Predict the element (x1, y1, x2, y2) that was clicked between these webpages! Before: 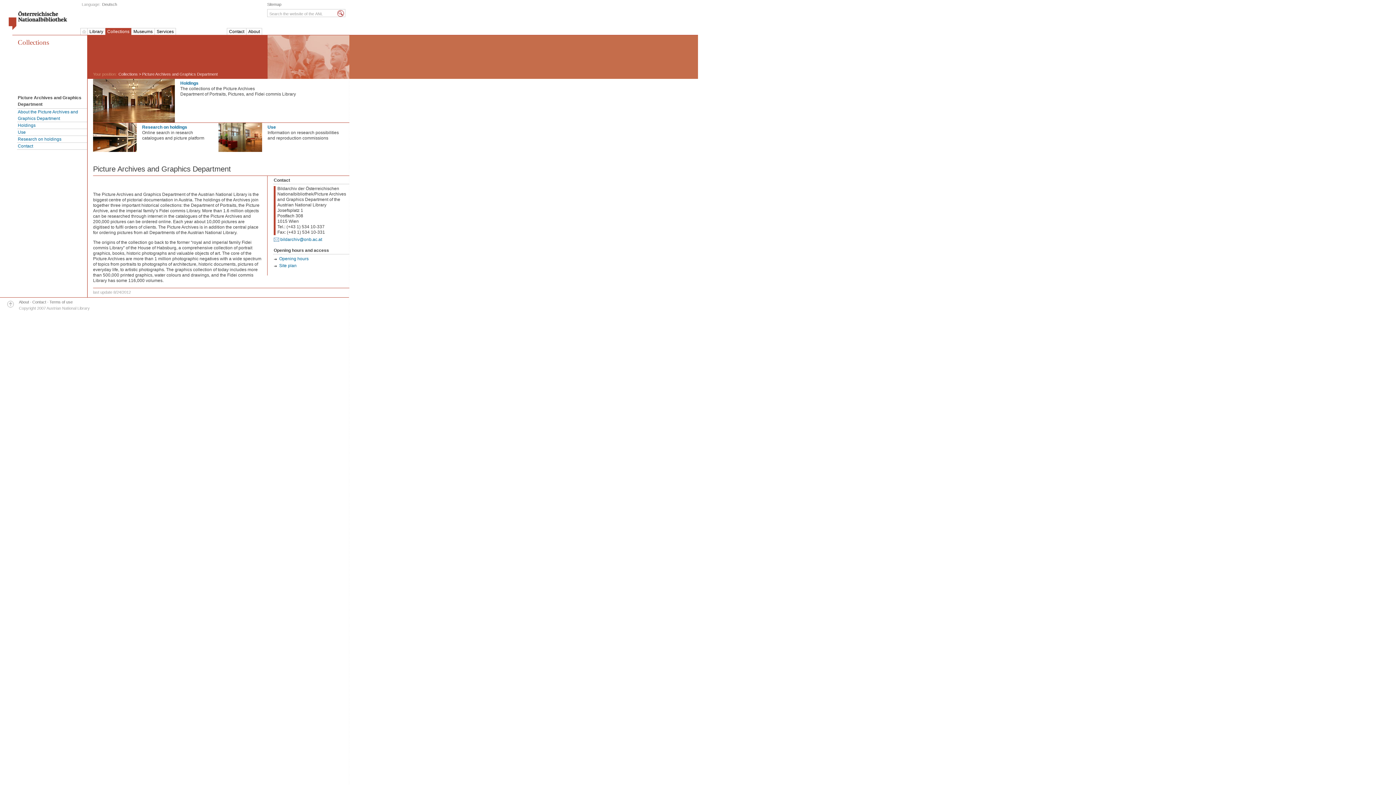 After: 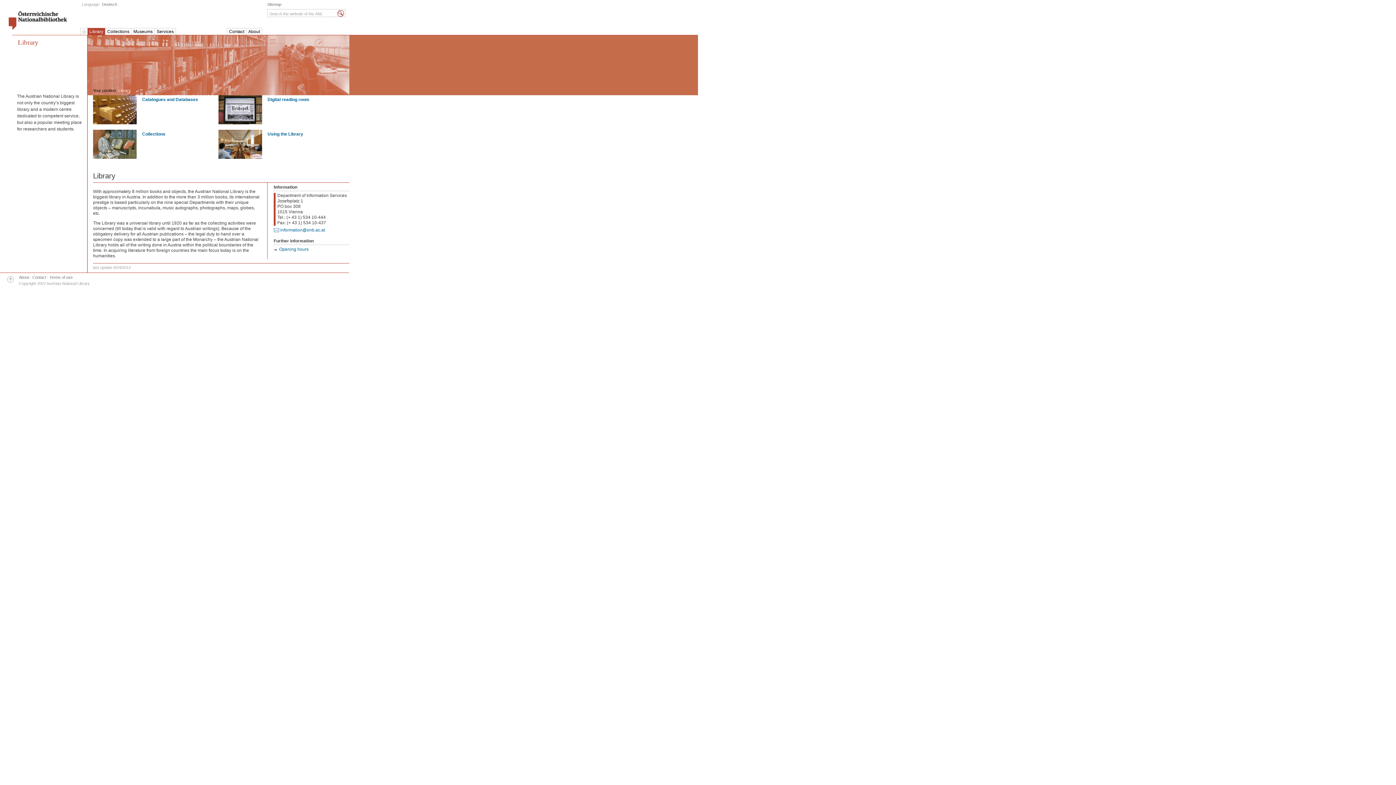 Action: bbox: (87, 28, 105, 34) label: Library